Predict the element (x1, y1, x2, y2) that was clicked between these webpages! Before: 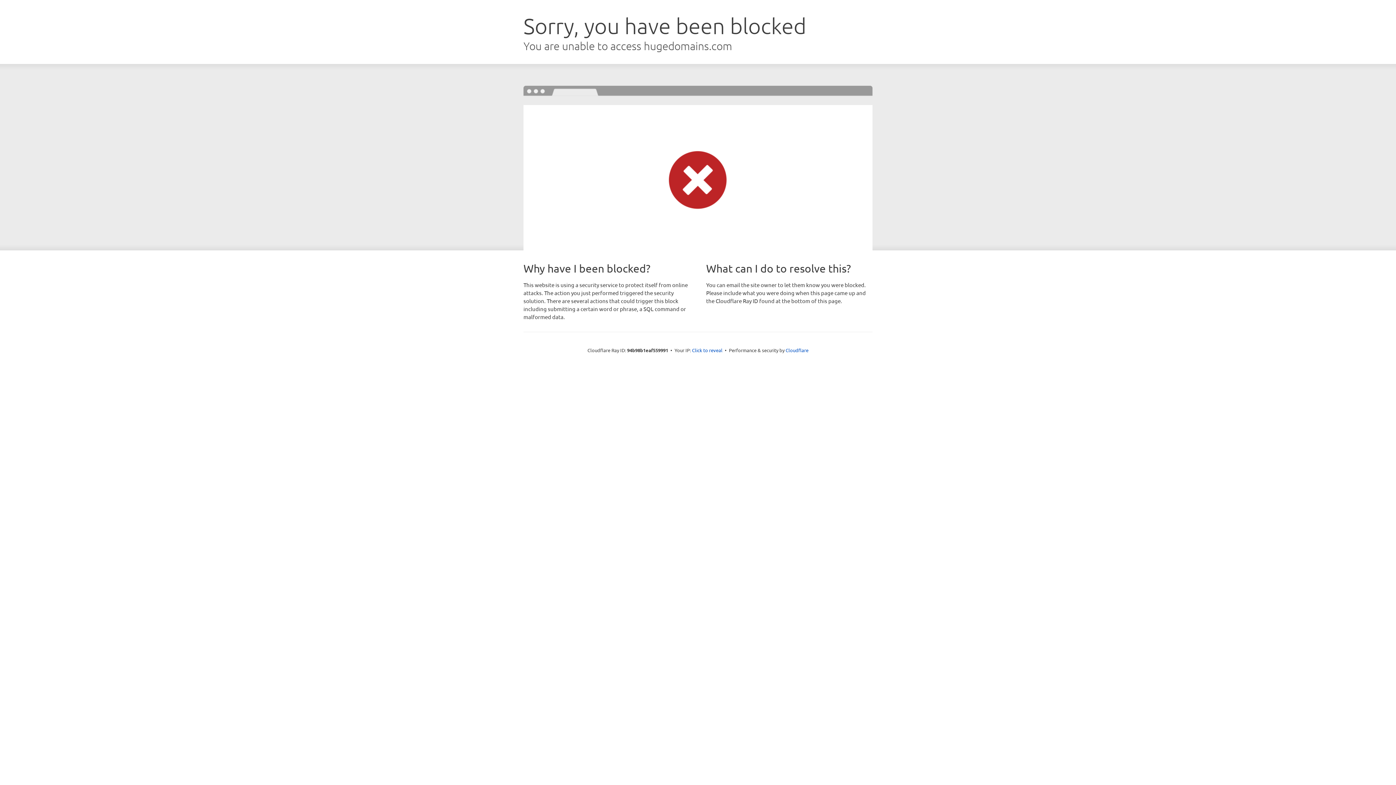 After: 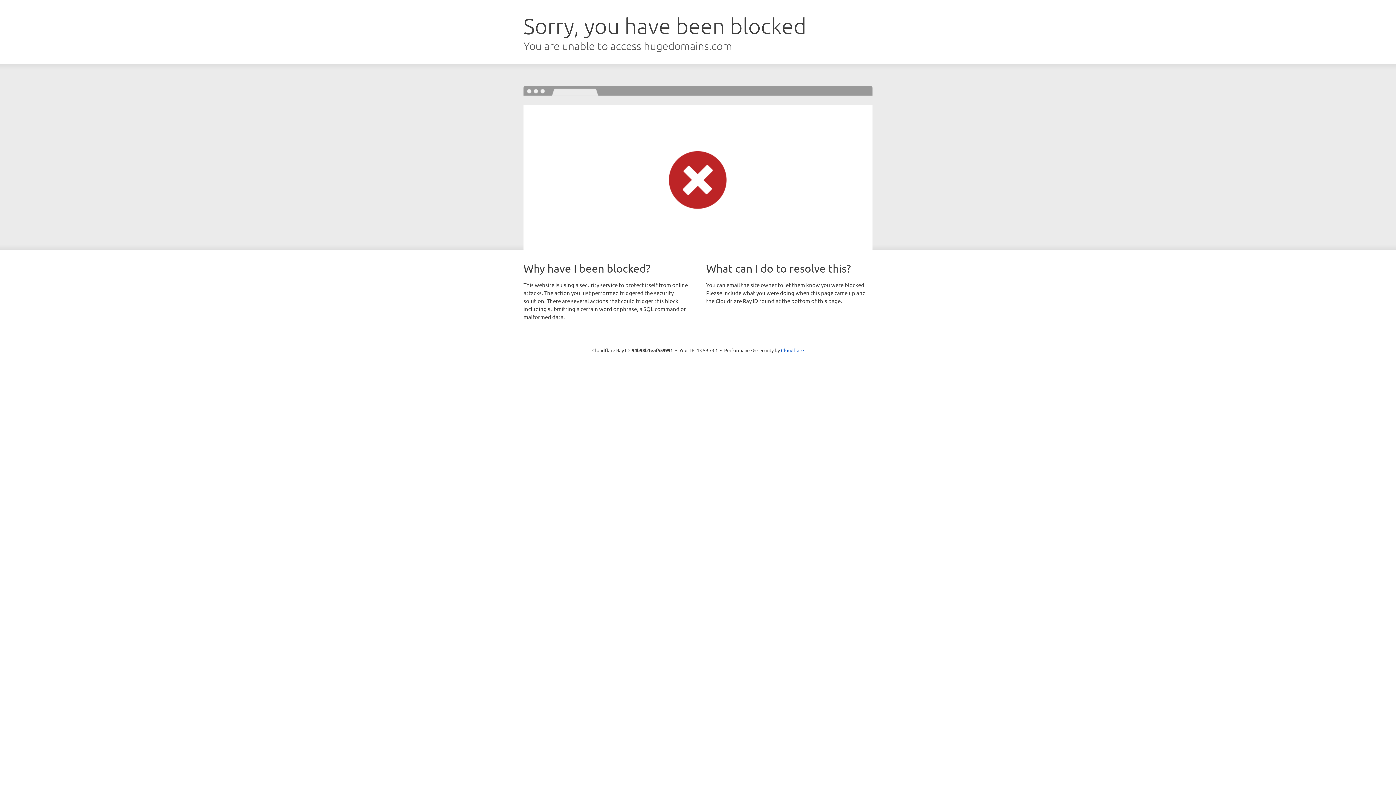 Action: bbox: (692, 346, 722, 353) label: Click to reveal